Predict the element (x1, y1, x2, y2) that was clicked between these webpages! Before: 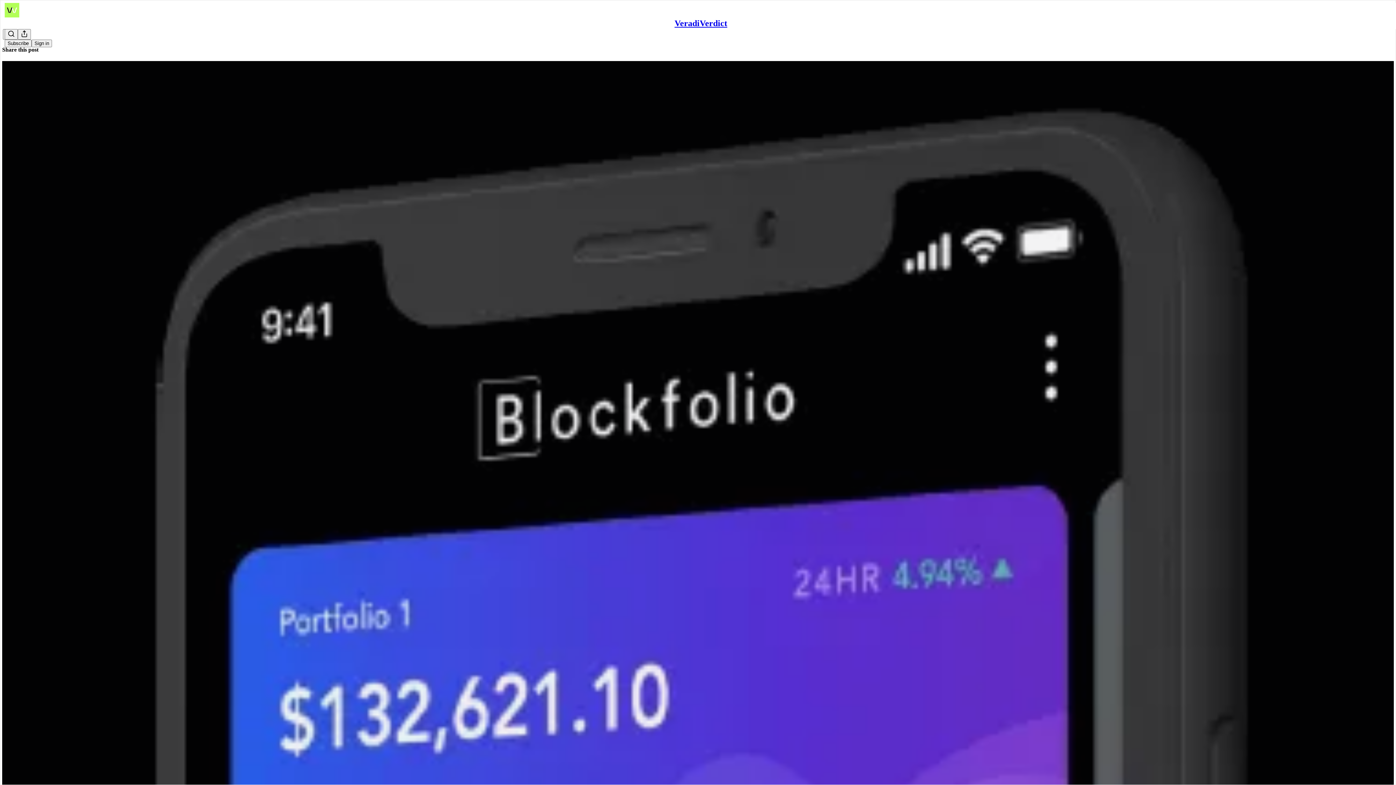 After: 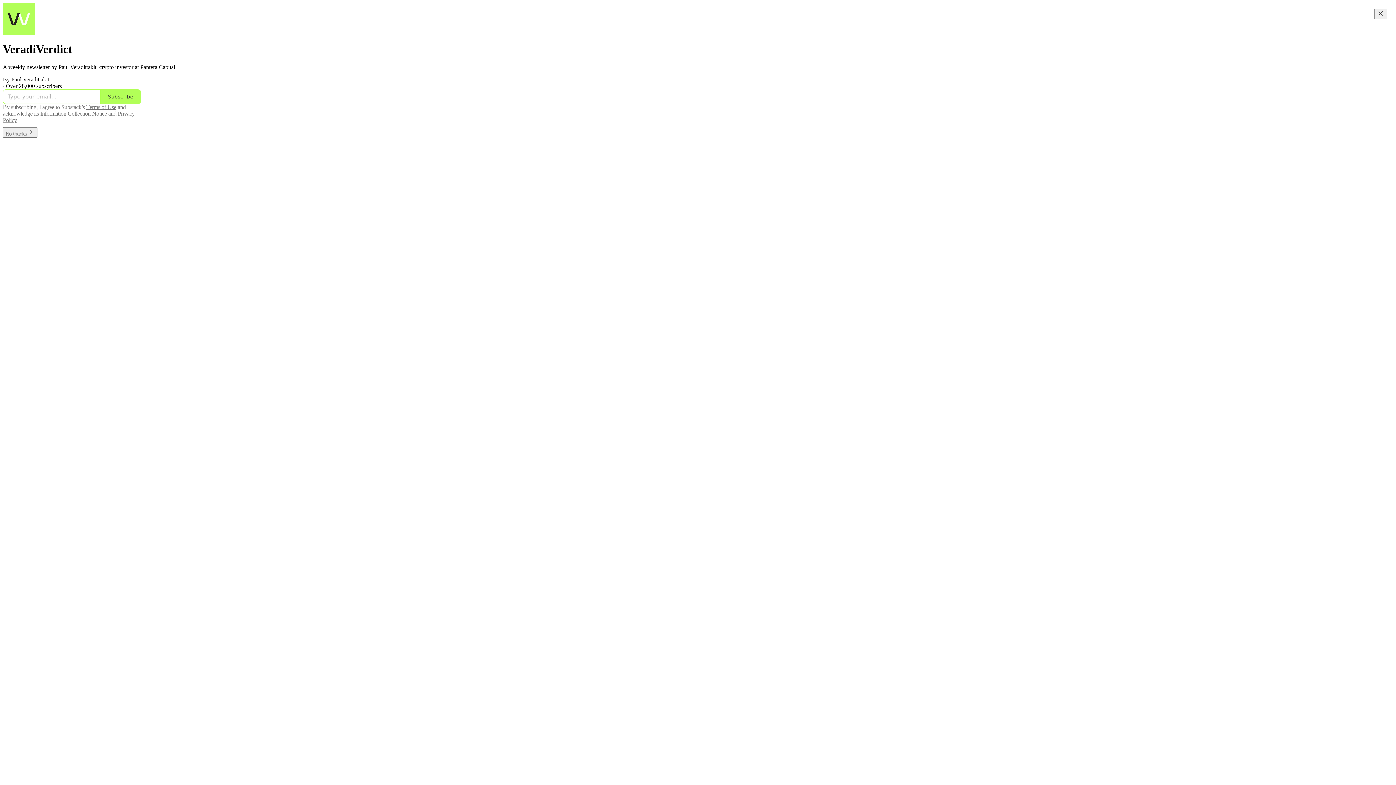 Action: label: VeradiVerdict bbox: (674, 18, 727, 28)